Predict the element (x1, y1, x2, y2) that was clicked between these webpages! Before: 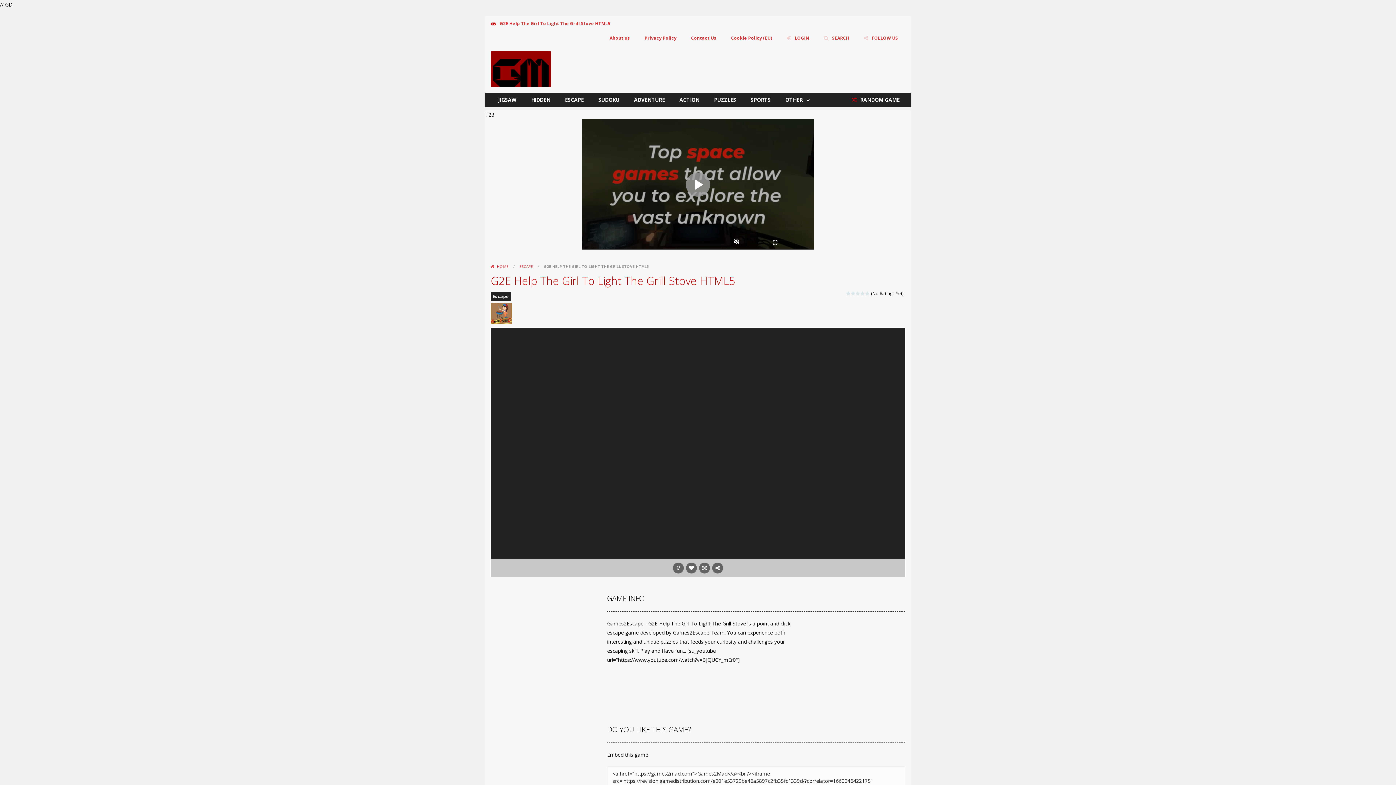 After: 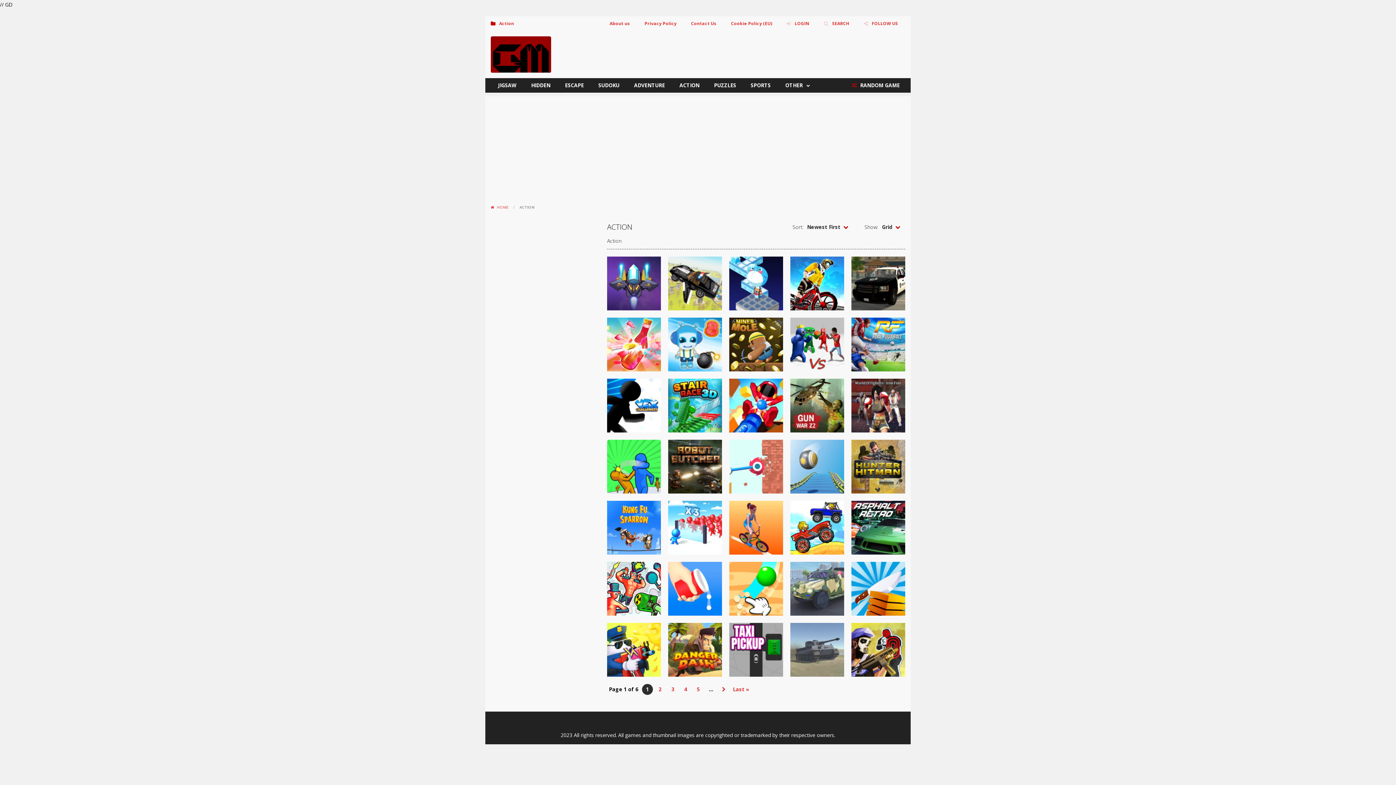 Action: bbox: (672, 92, 706, 107) label: ACTION